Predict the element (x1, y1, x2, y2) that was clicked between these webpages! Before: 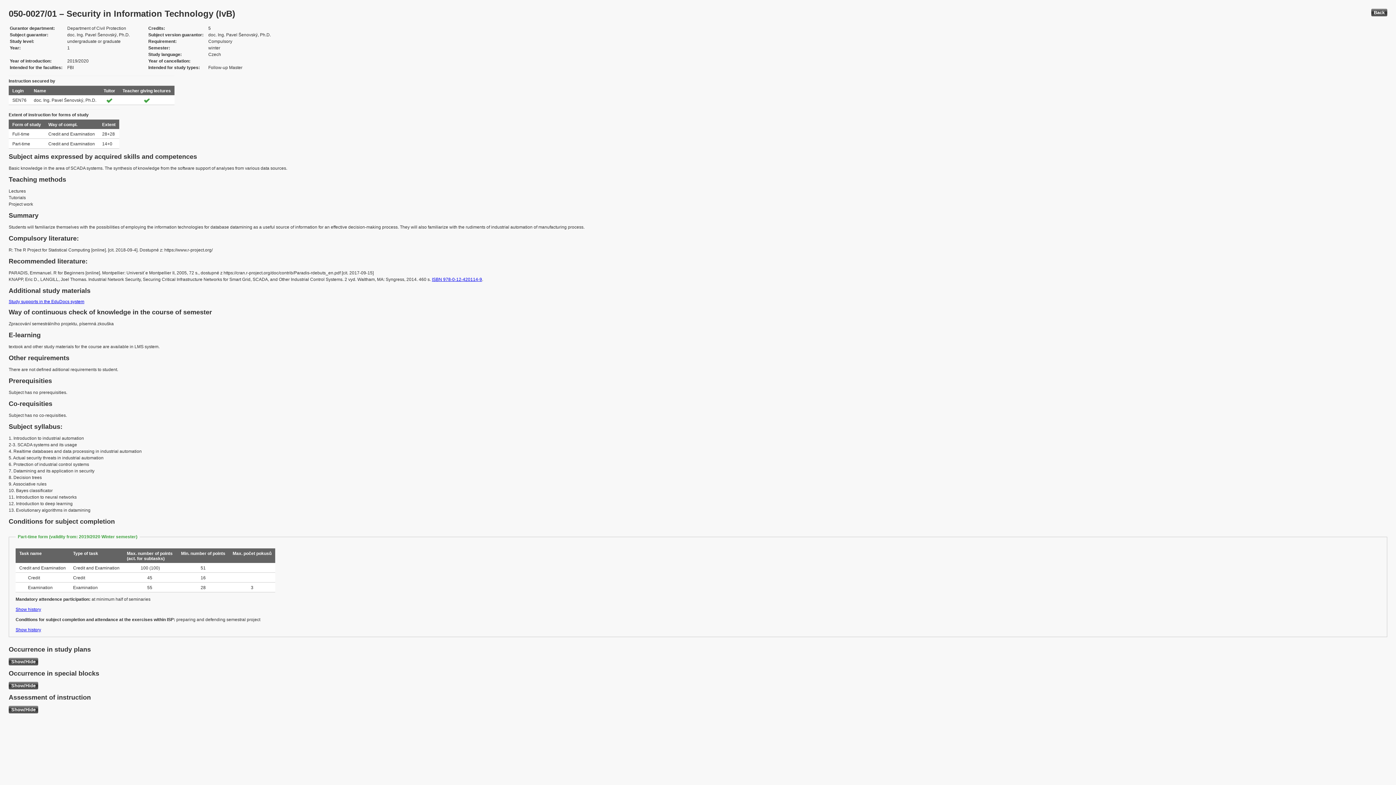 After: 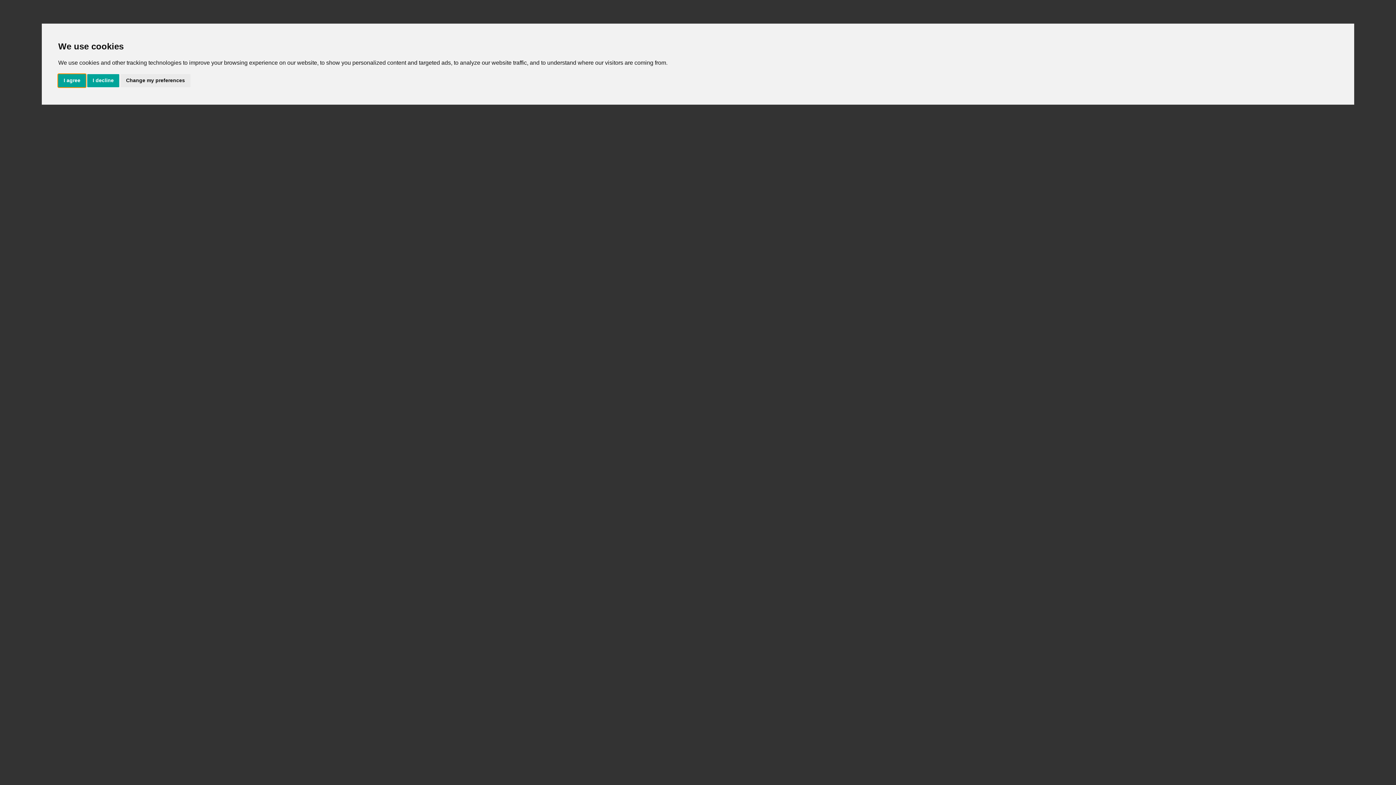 Action: bbox: (432, 277, 482, 282) label: ISBN 978-0-12-420114-9